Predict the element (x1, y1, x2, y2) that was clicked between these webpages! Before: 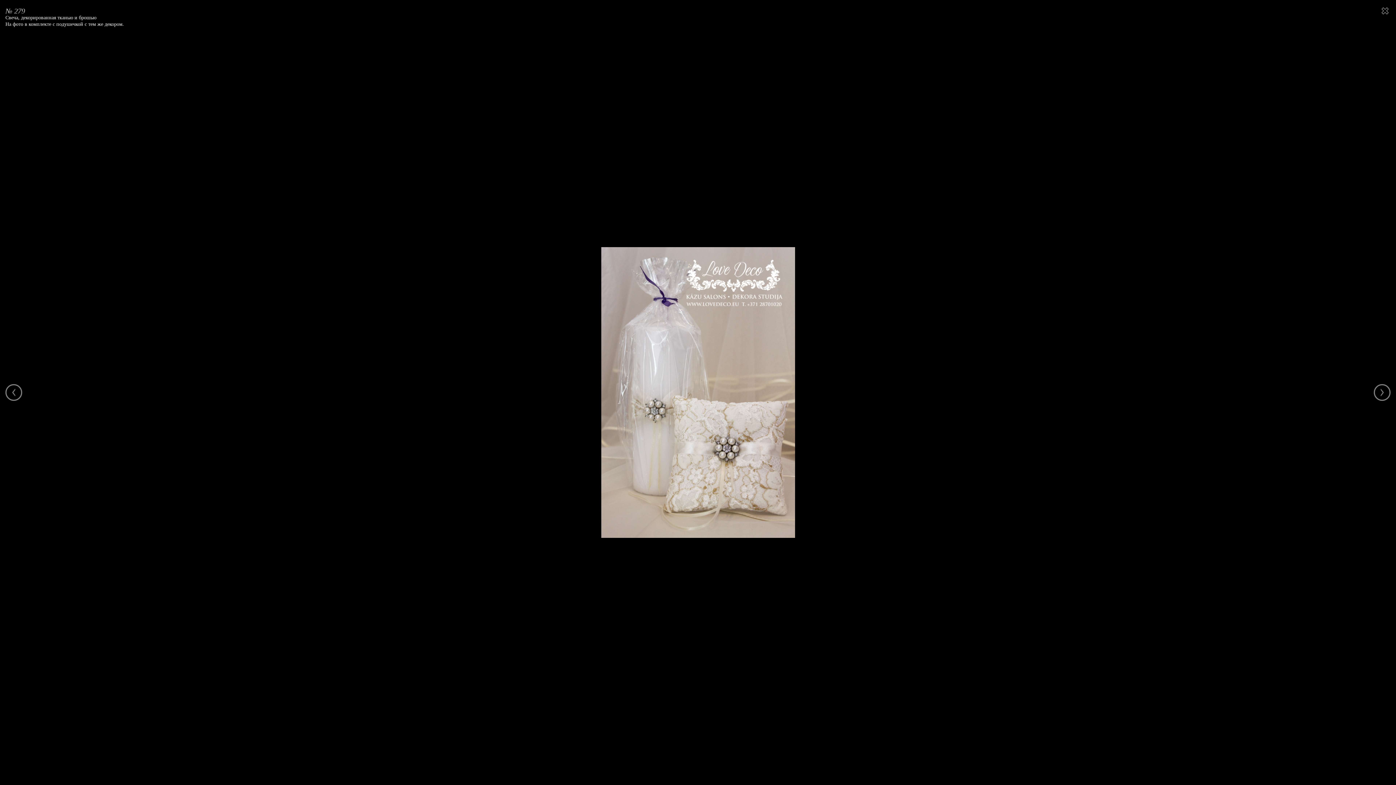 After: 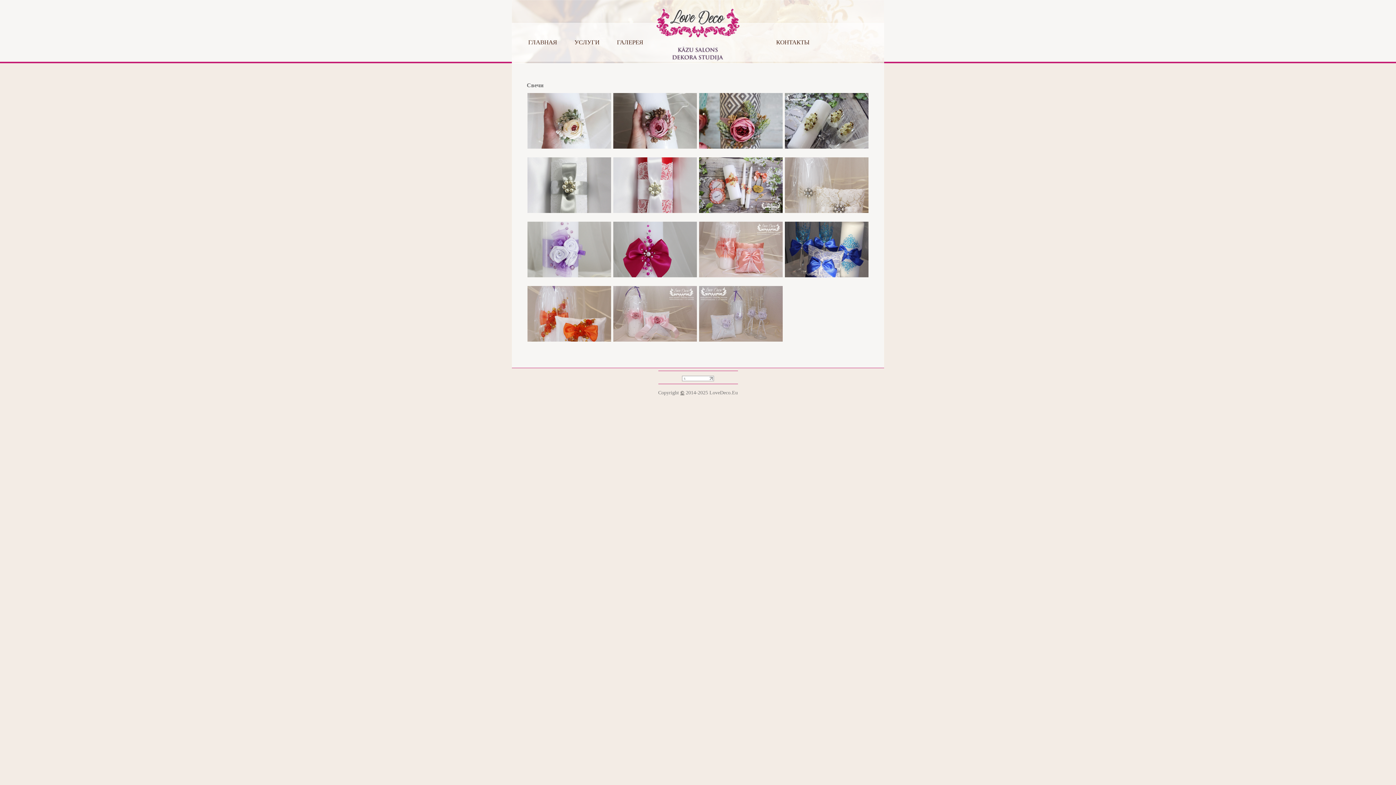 Action: bbox: (1380, 5, 1390, 16)